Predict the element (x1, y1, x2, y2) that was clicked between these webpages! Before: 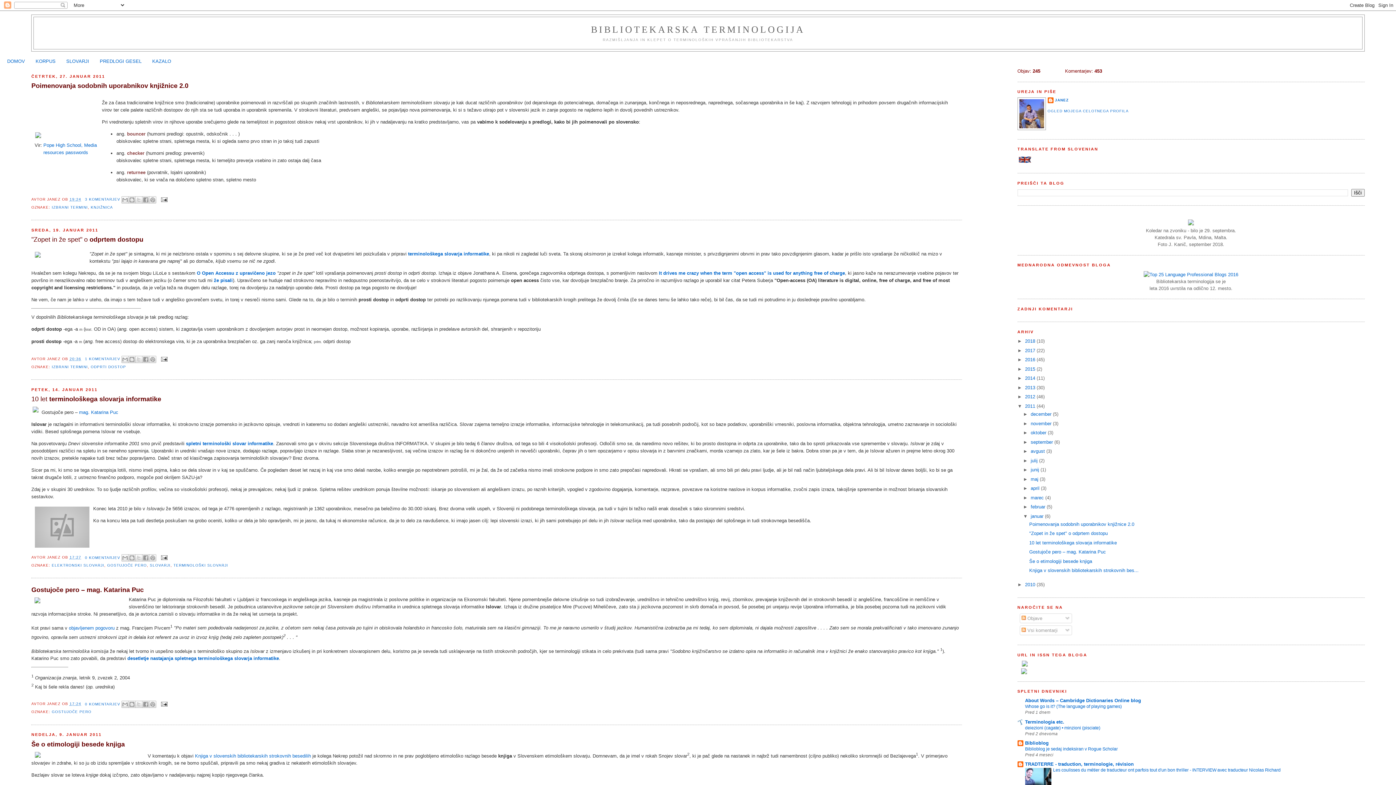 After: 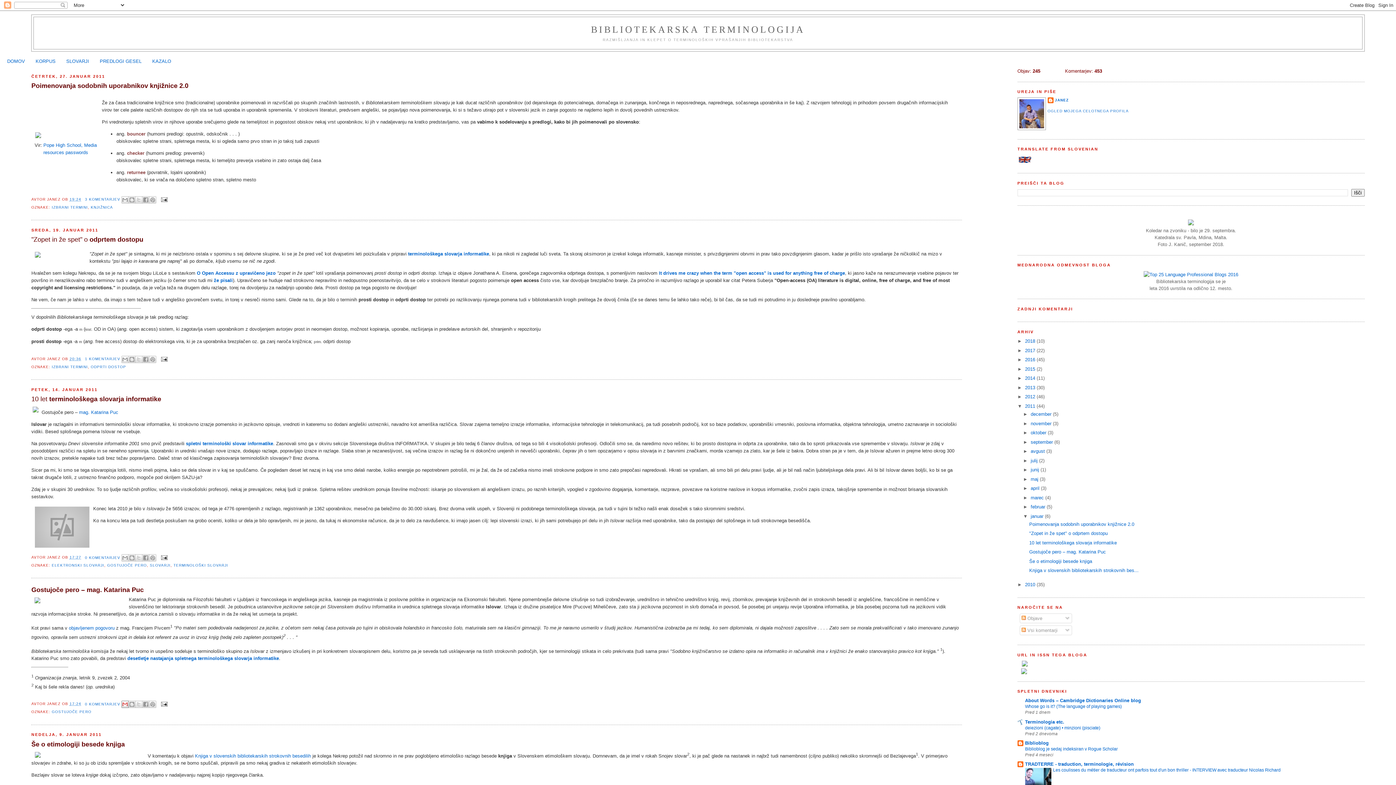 Action: bbox: (121, 701, 128, 708) label: POŠLJI OBJAVO PO E-POŠTI